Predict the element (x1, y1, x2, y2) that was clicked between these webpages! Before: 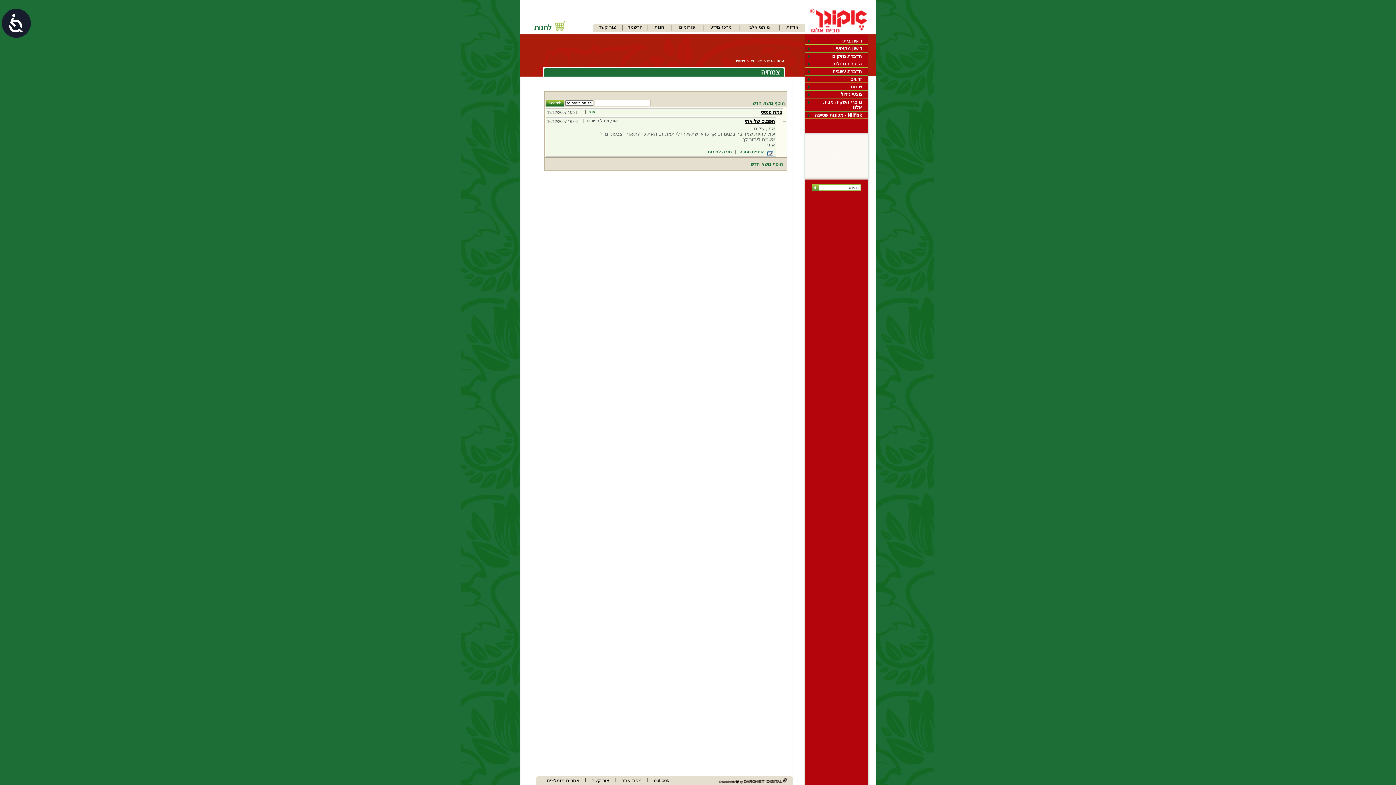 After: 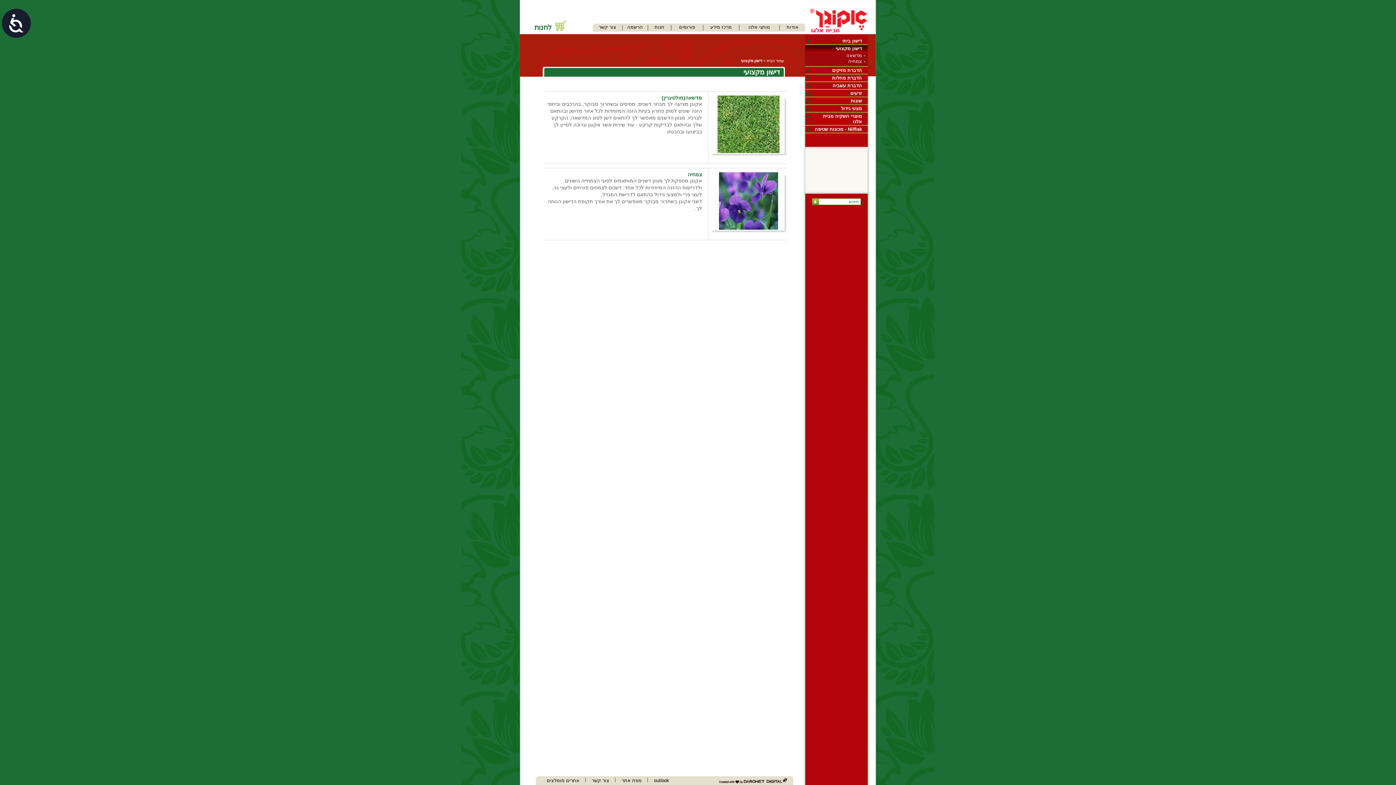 Action: label: דישון מקצועי bbox: (805, 45, 868, 52)